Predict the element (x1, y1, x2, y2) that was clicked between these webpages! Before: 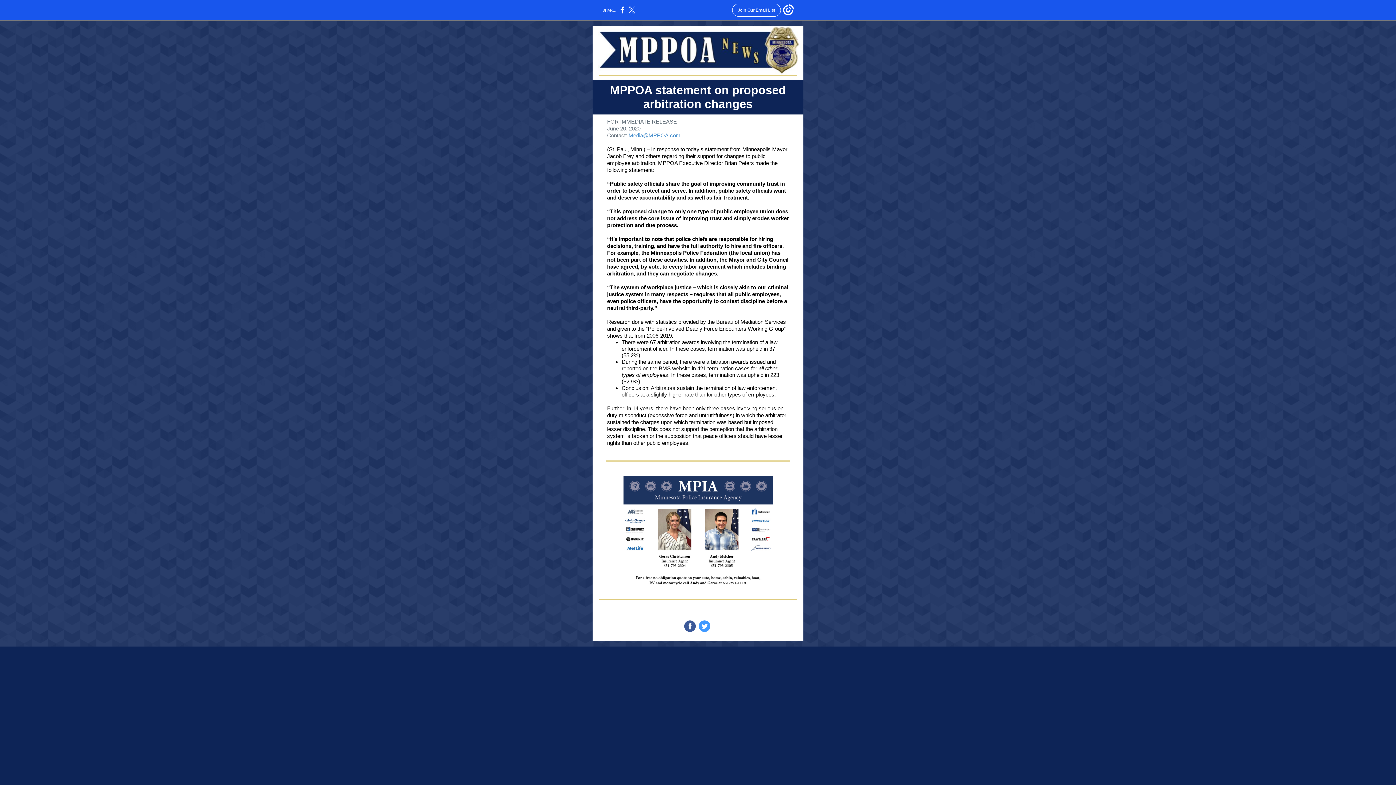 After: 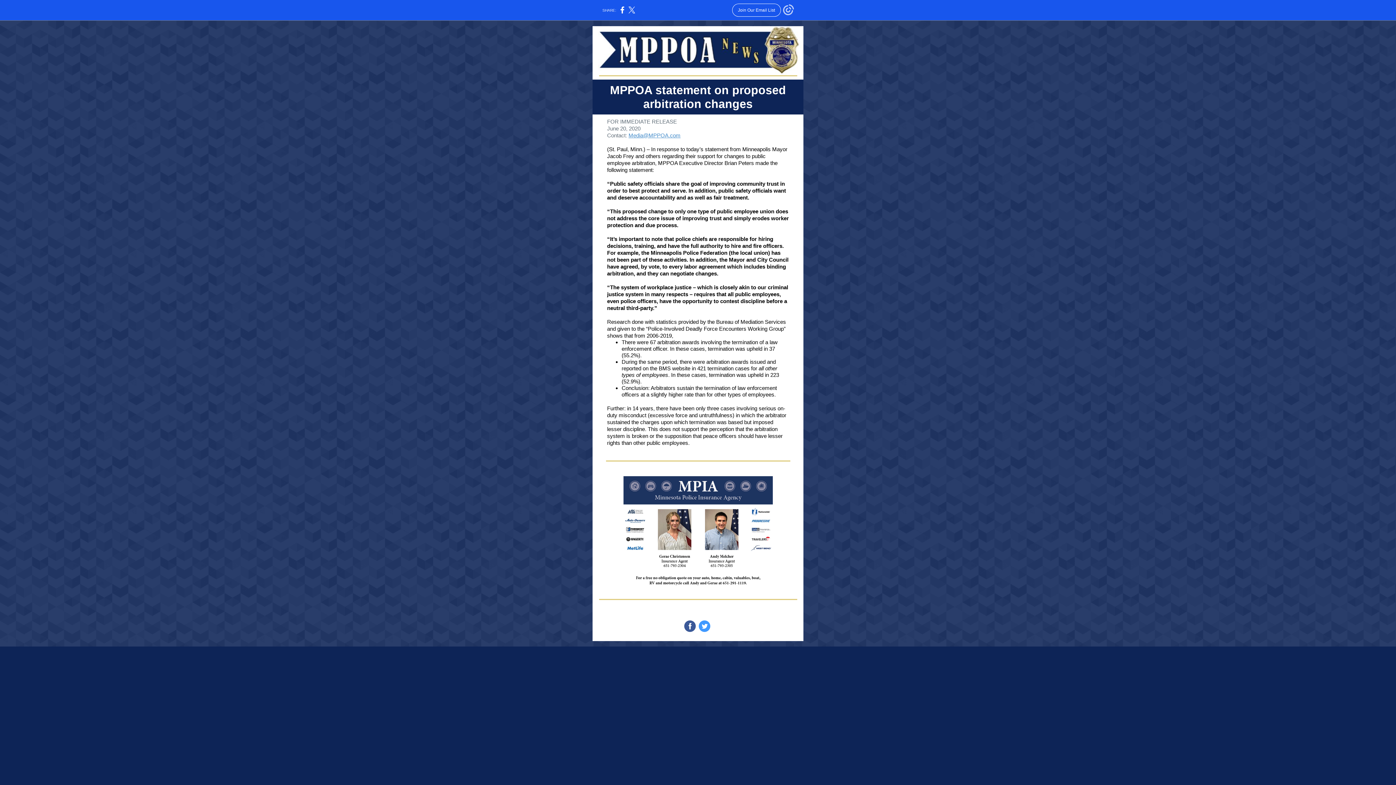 Action: bbox: (783, 12, 794, 16)